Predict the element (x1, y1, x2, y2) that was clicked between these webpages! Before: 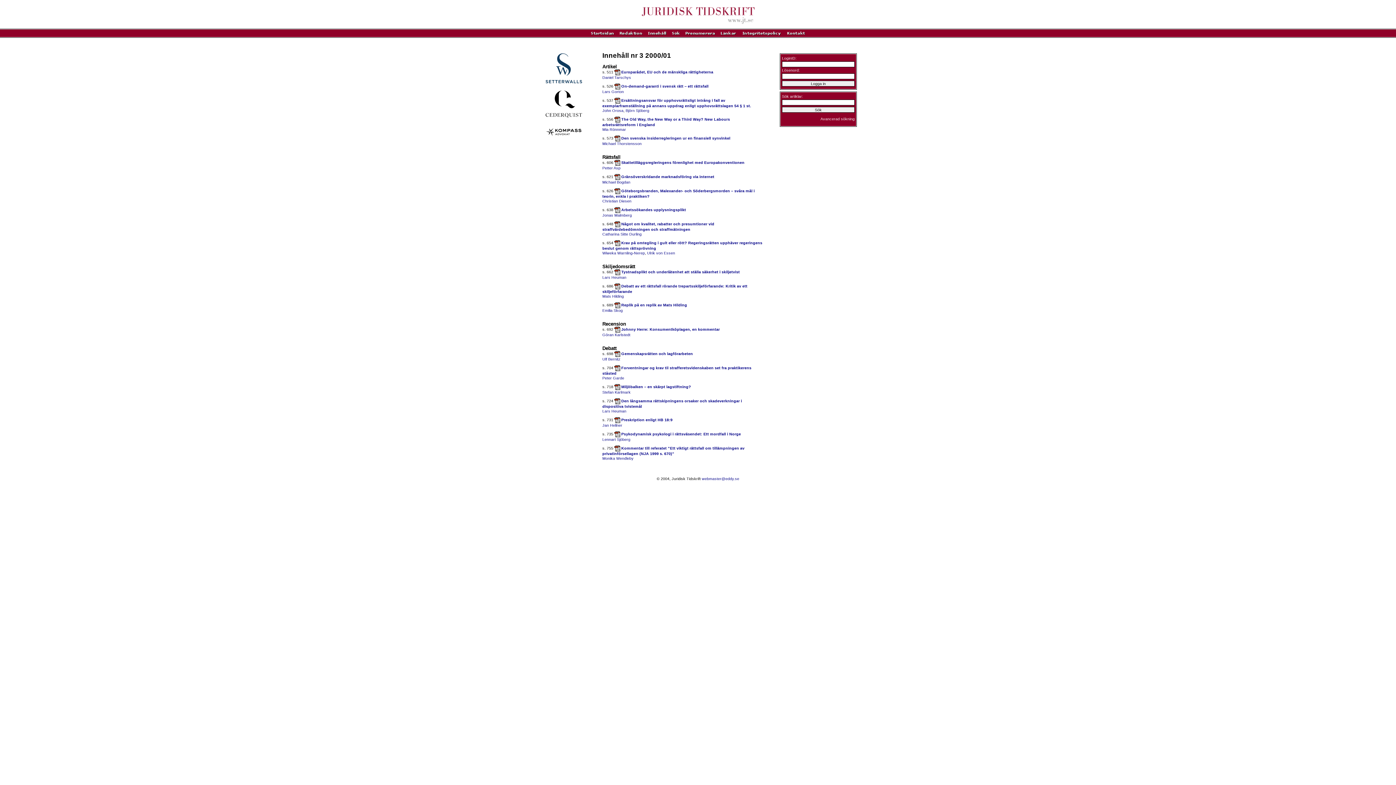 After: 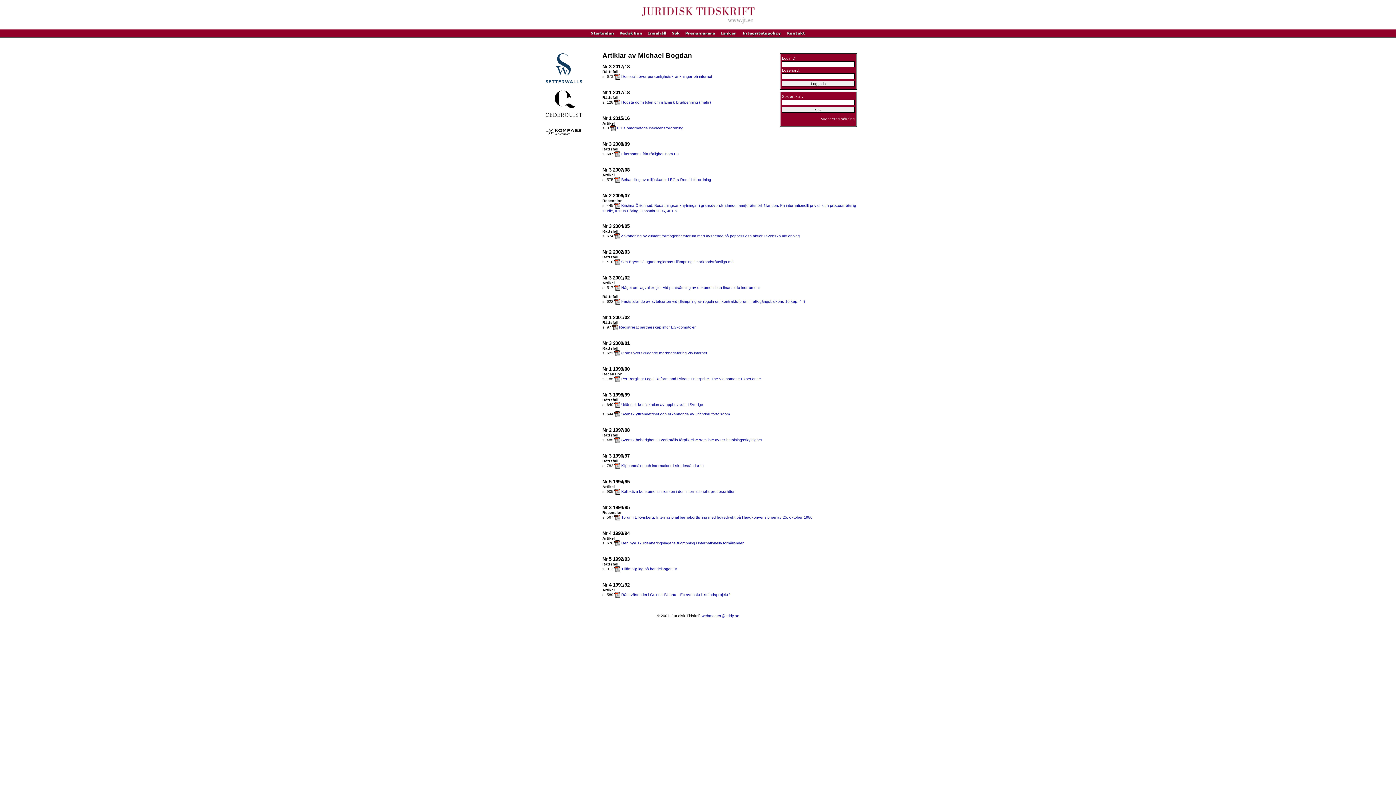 Action: label: Michael Bogdan bbox: (602, 180, 630, 184)